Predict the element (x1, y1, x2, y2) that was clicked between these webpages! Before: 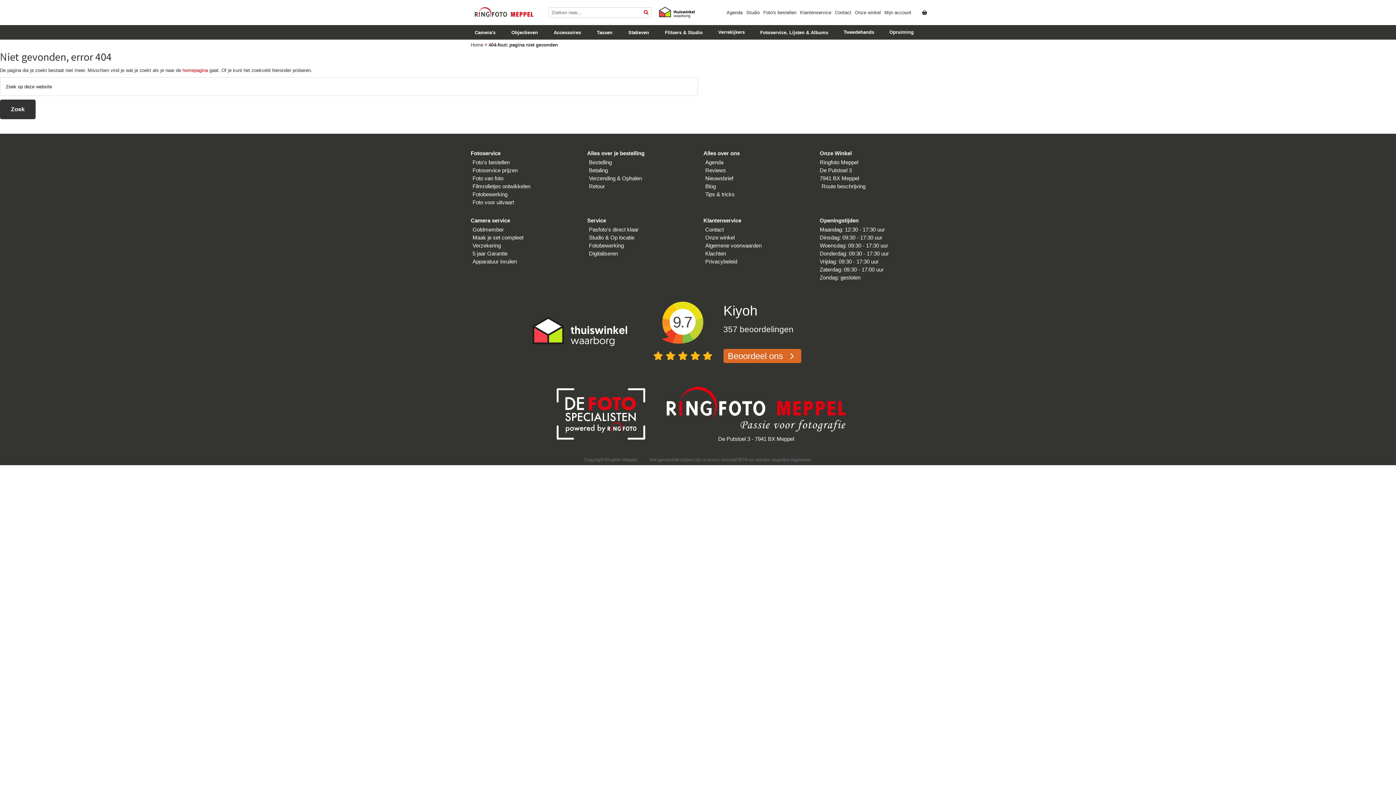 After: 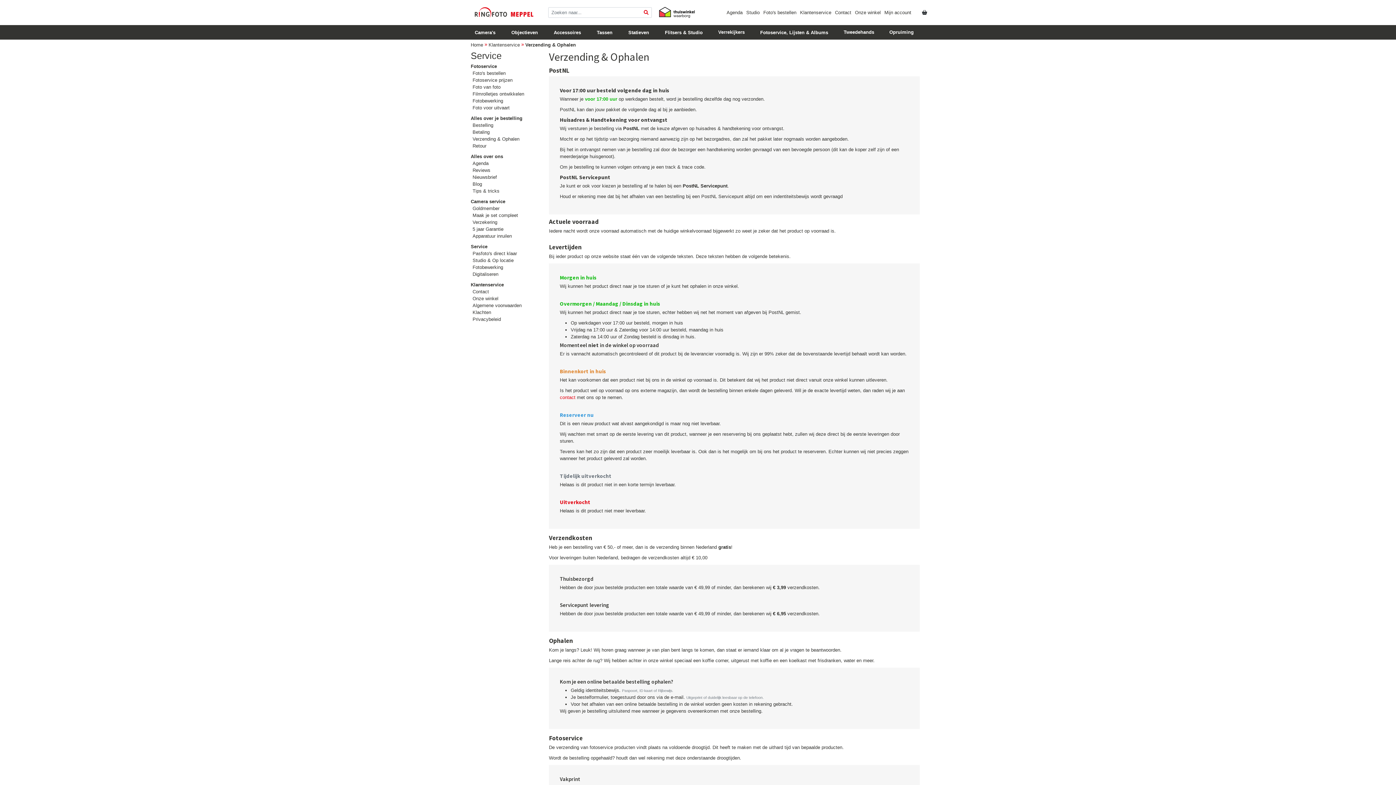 Action: label: Verzending & Ophalen bbox: (589, 174, 692, 182)